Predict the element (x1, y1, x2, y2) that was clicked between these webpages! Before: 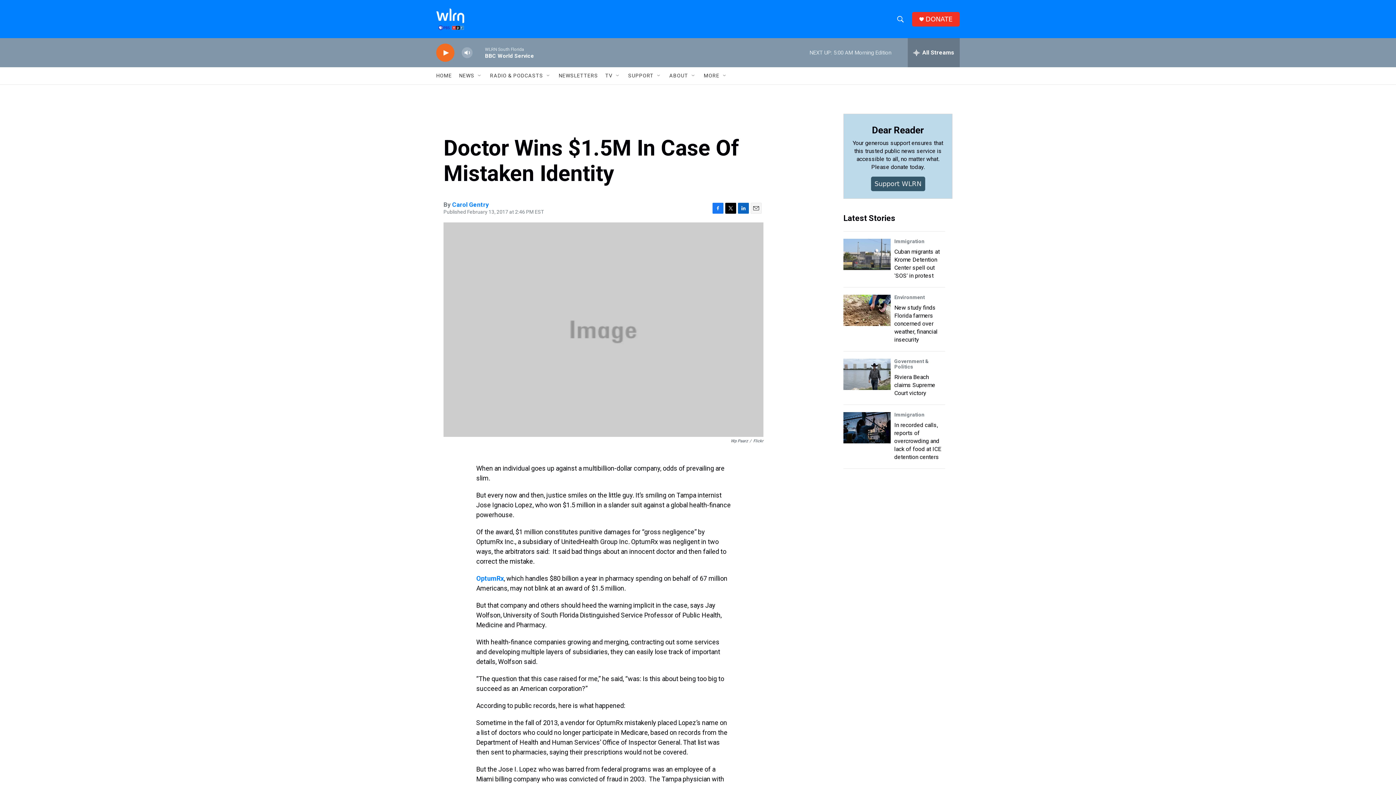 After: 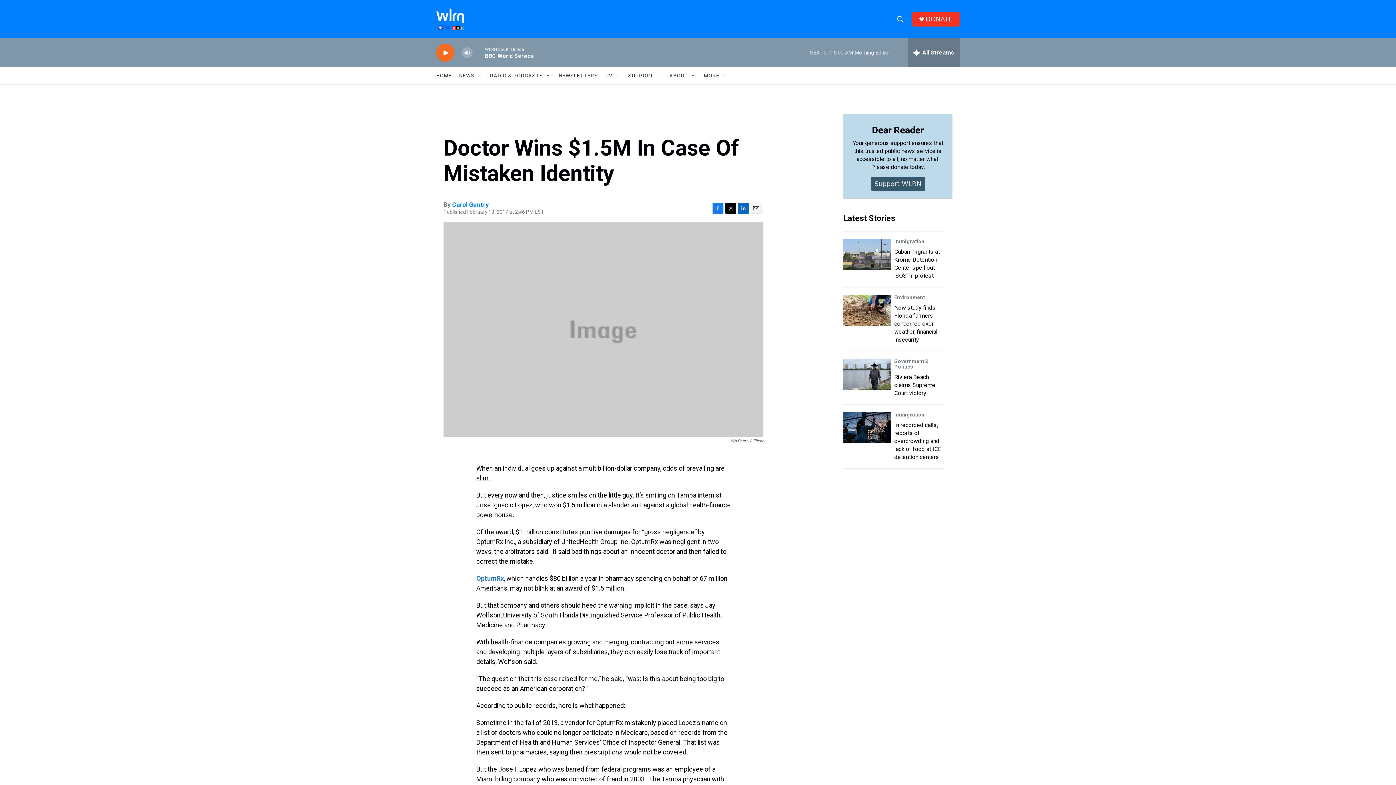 Action: bbox: (476, 593, 505, 600) label: OptumRx